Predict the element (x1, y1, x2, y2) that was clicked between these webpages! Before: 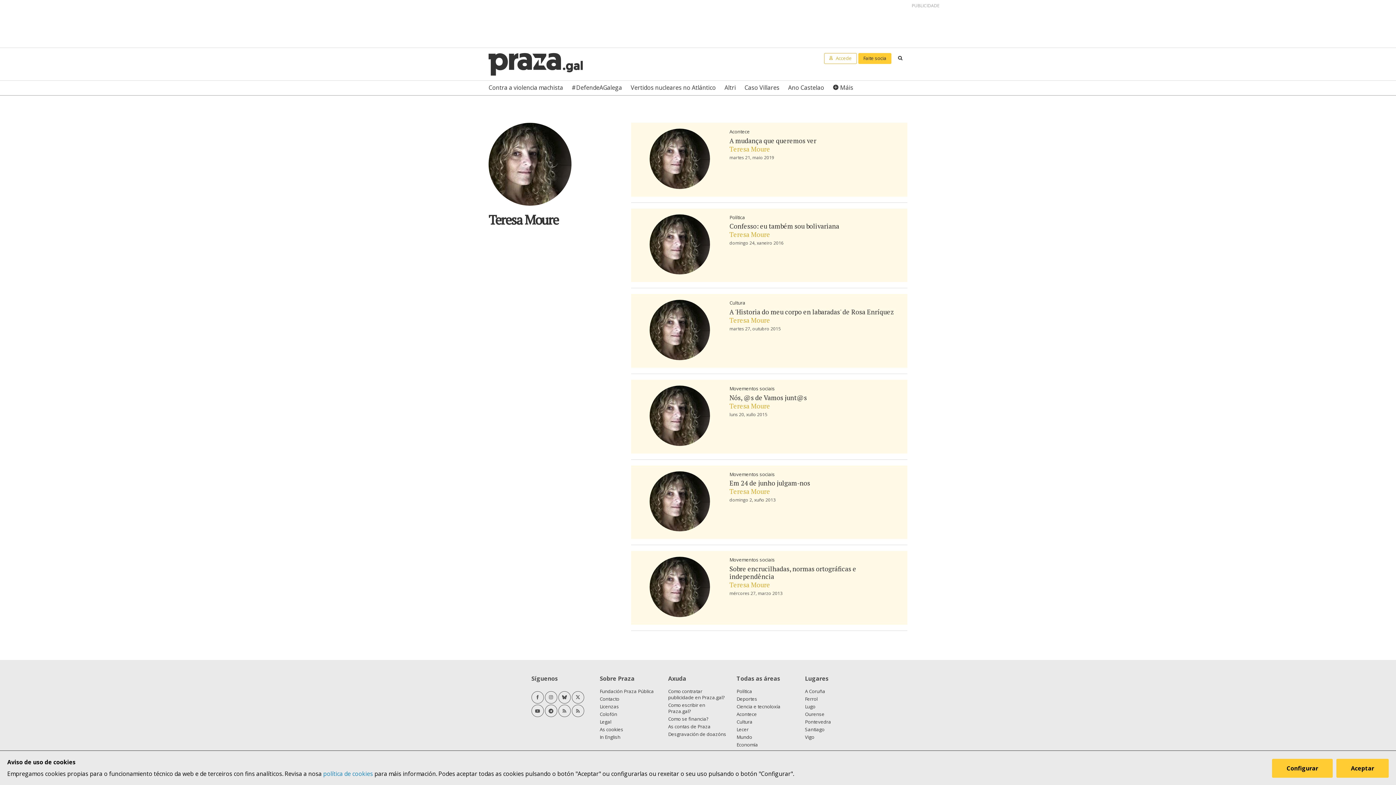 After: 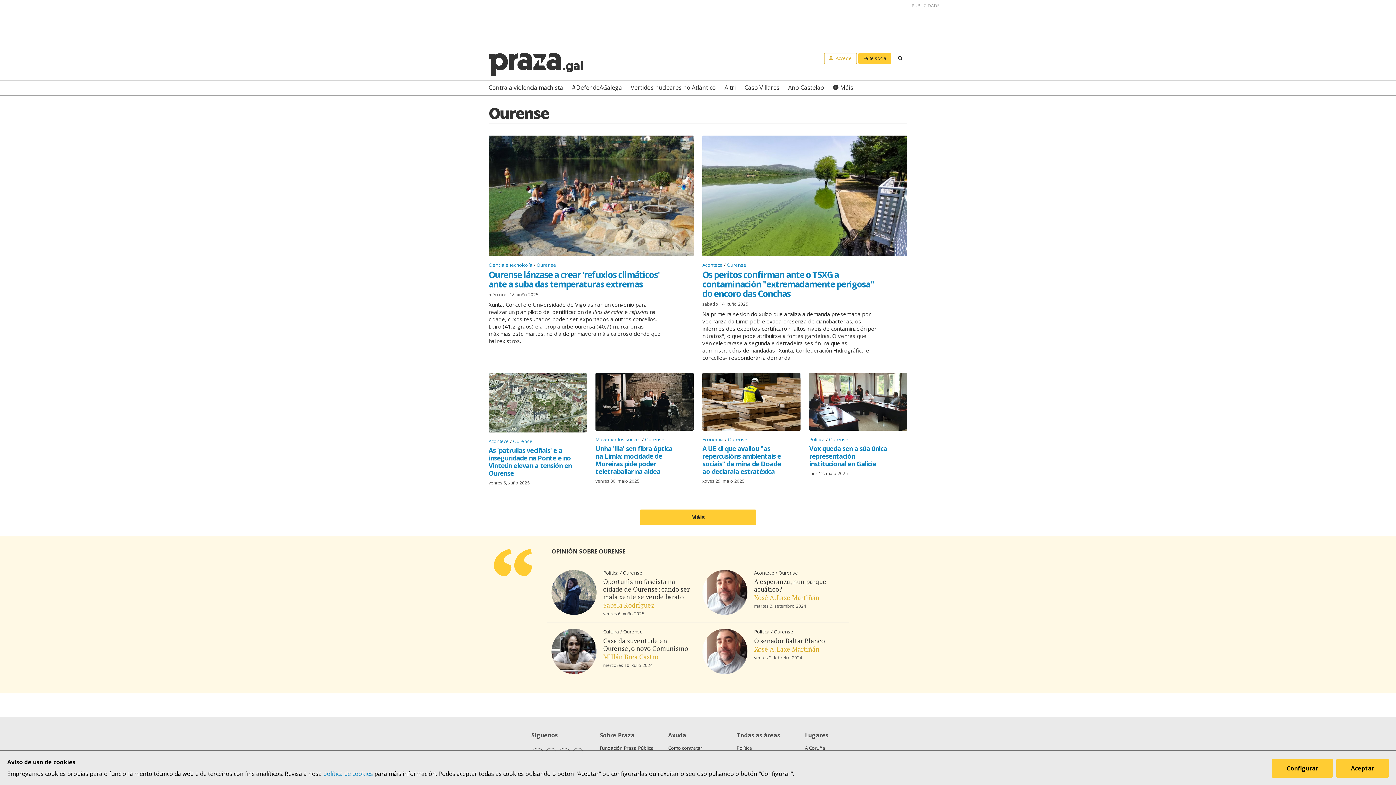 Action: label: Ourense bbox: (805, 711, 824, 717)